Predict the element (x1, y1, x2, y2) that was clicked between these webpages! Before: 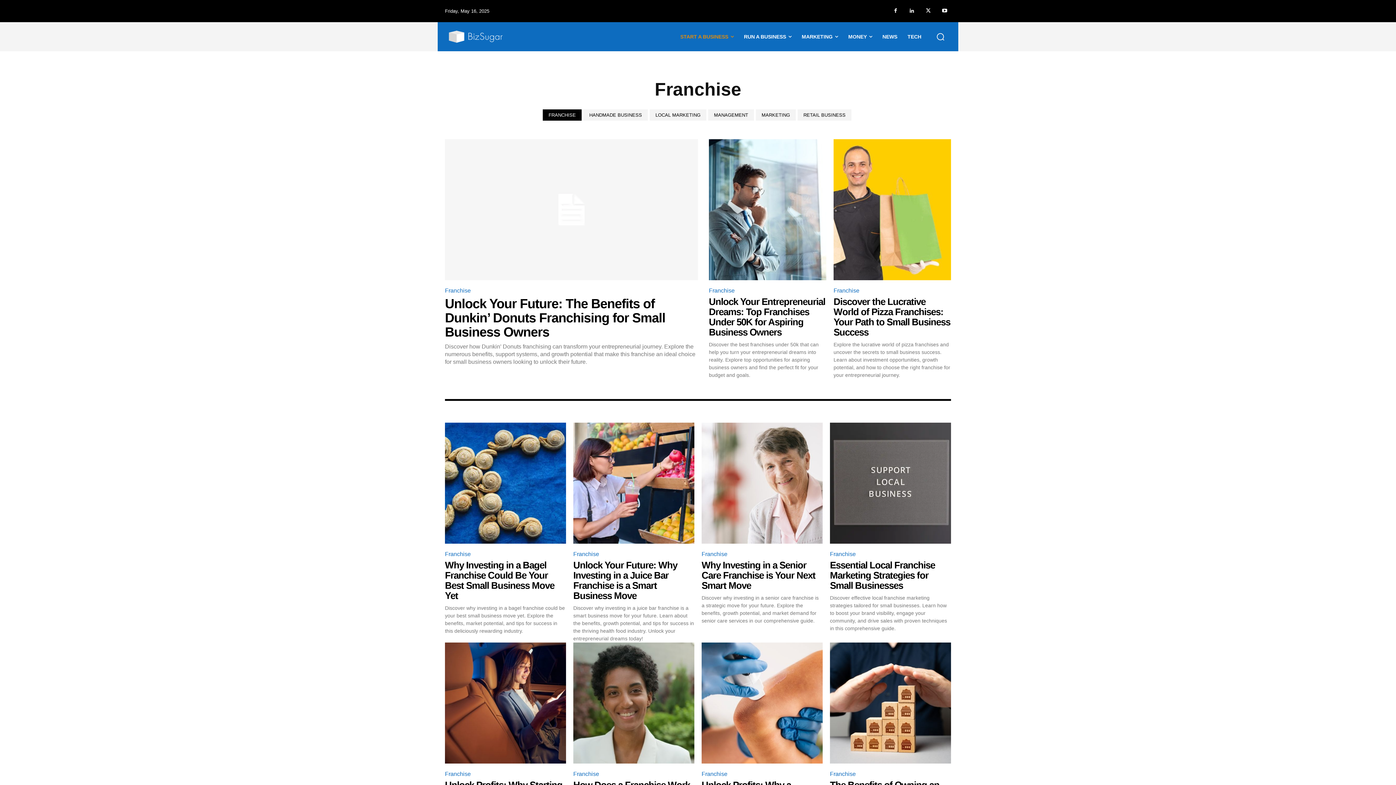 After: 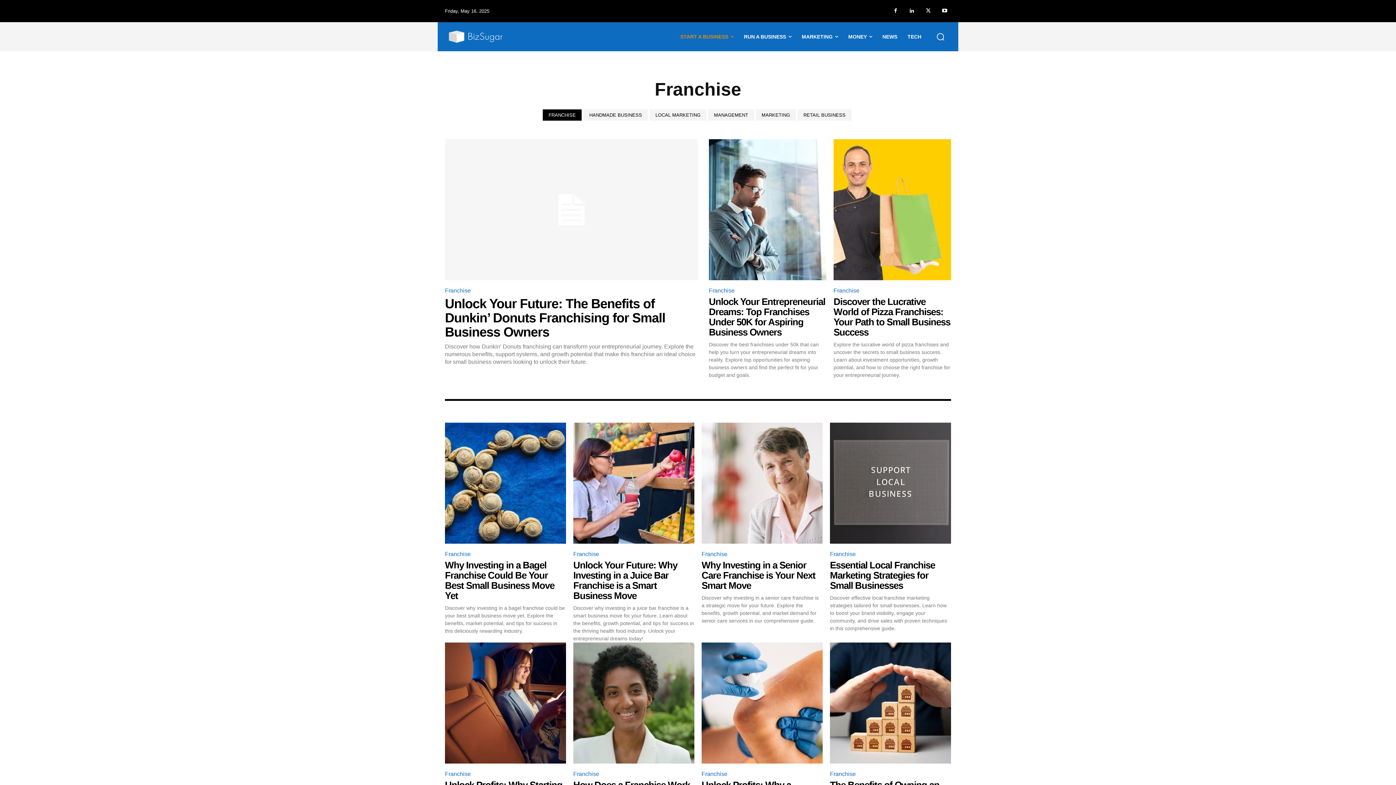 Action: bbox: (445, 548, 473, 560) label: Franchise